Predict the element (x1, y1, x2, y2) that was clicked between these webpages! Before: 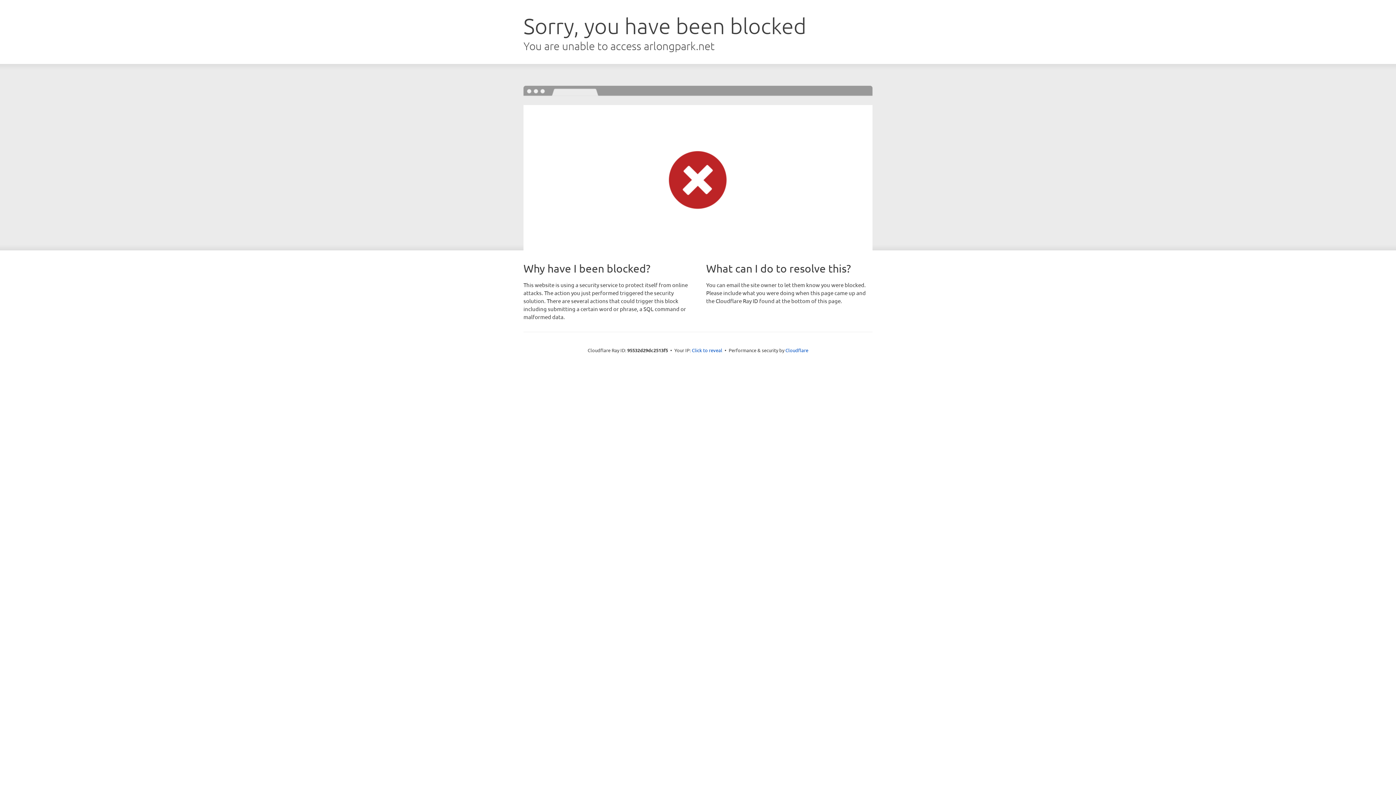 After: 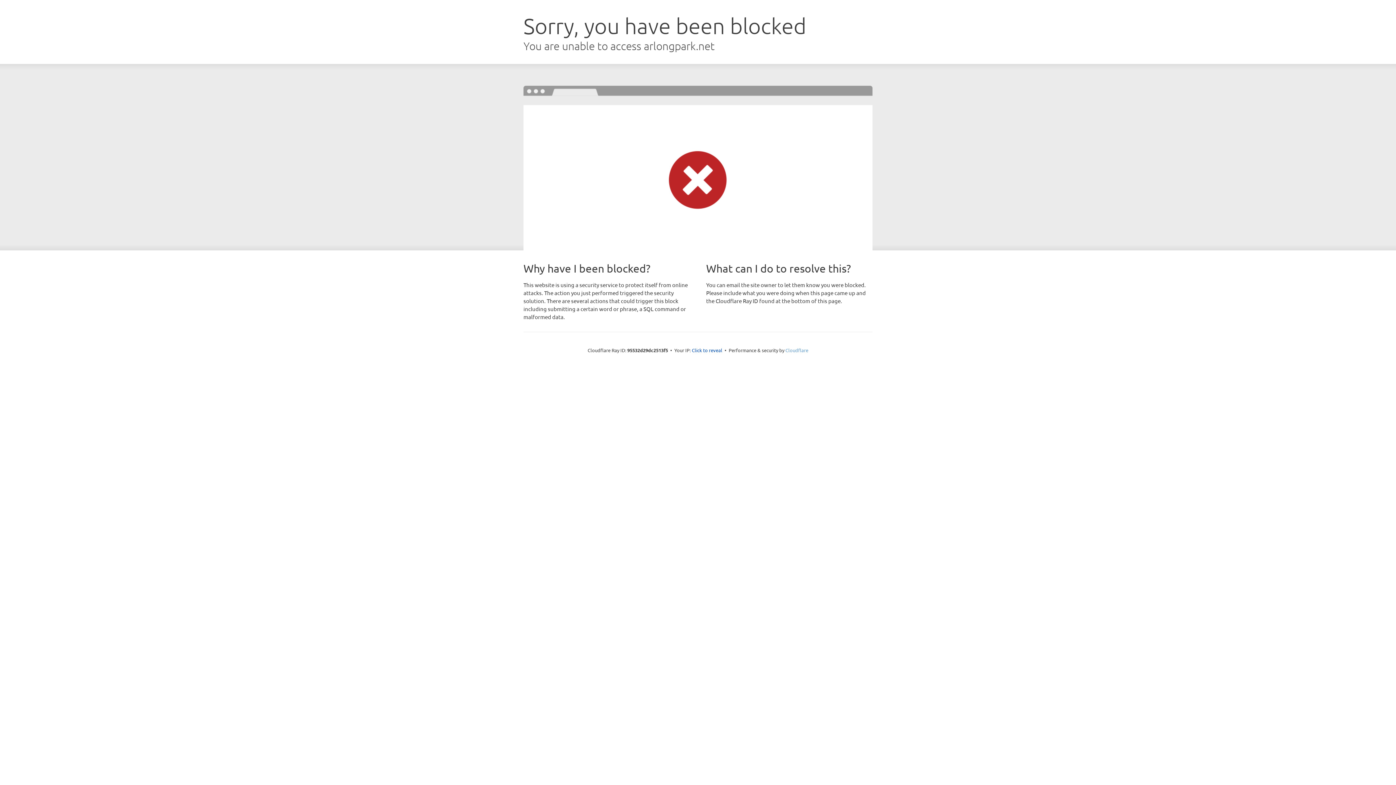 Action: label: Cloudflare bbox: (785, 347, 808, 353)